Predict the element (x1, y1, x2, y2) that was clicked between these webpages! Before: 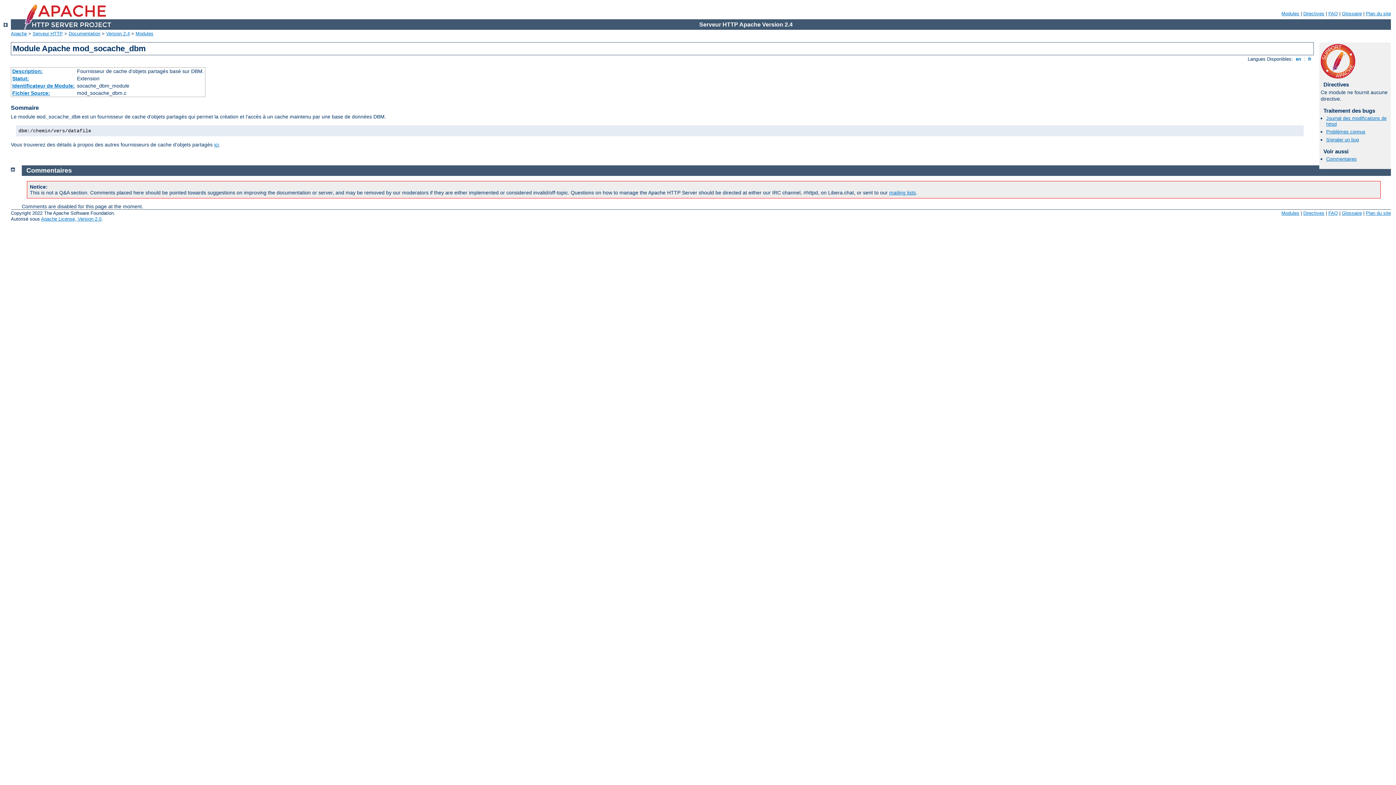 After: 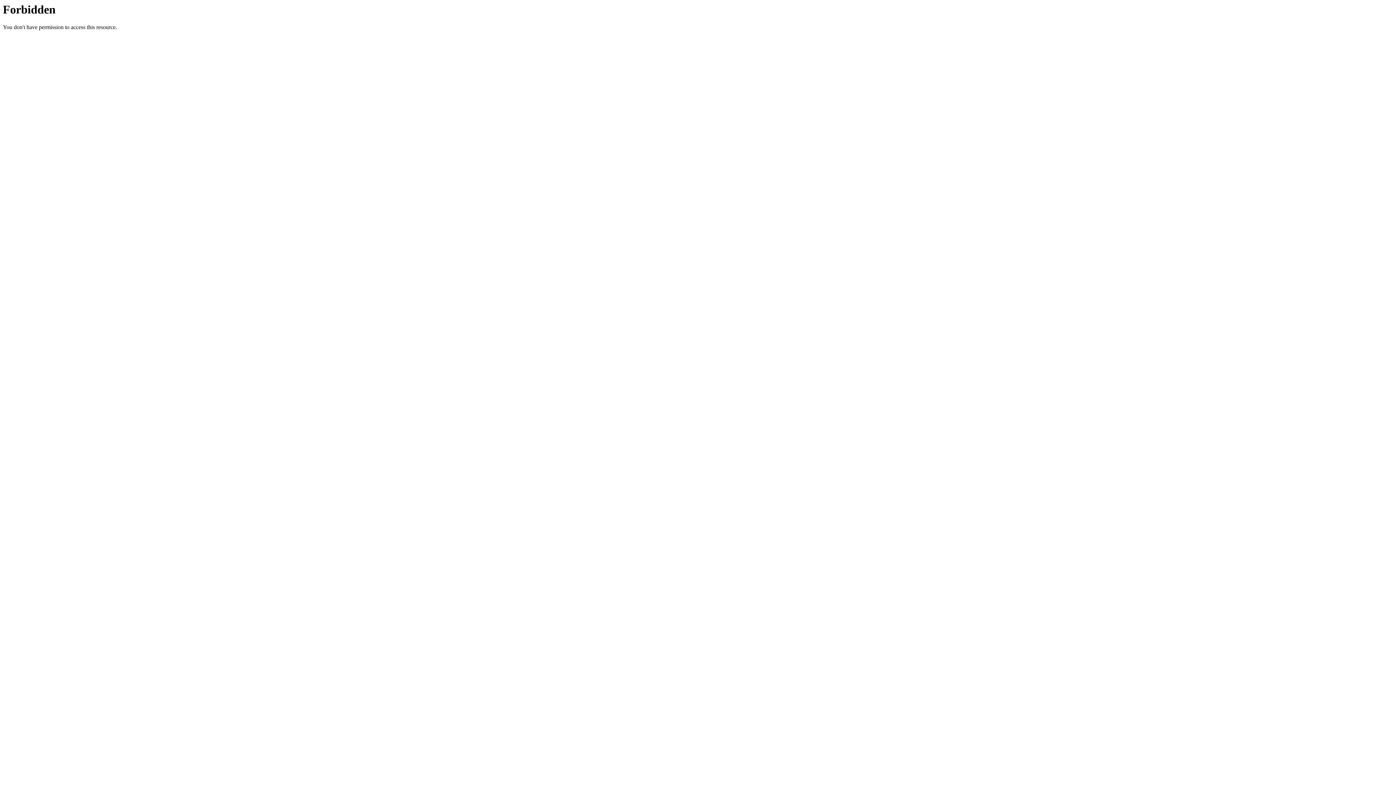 Action: bbox: (1326, 129, 1365, 134) label: Problèmes connus